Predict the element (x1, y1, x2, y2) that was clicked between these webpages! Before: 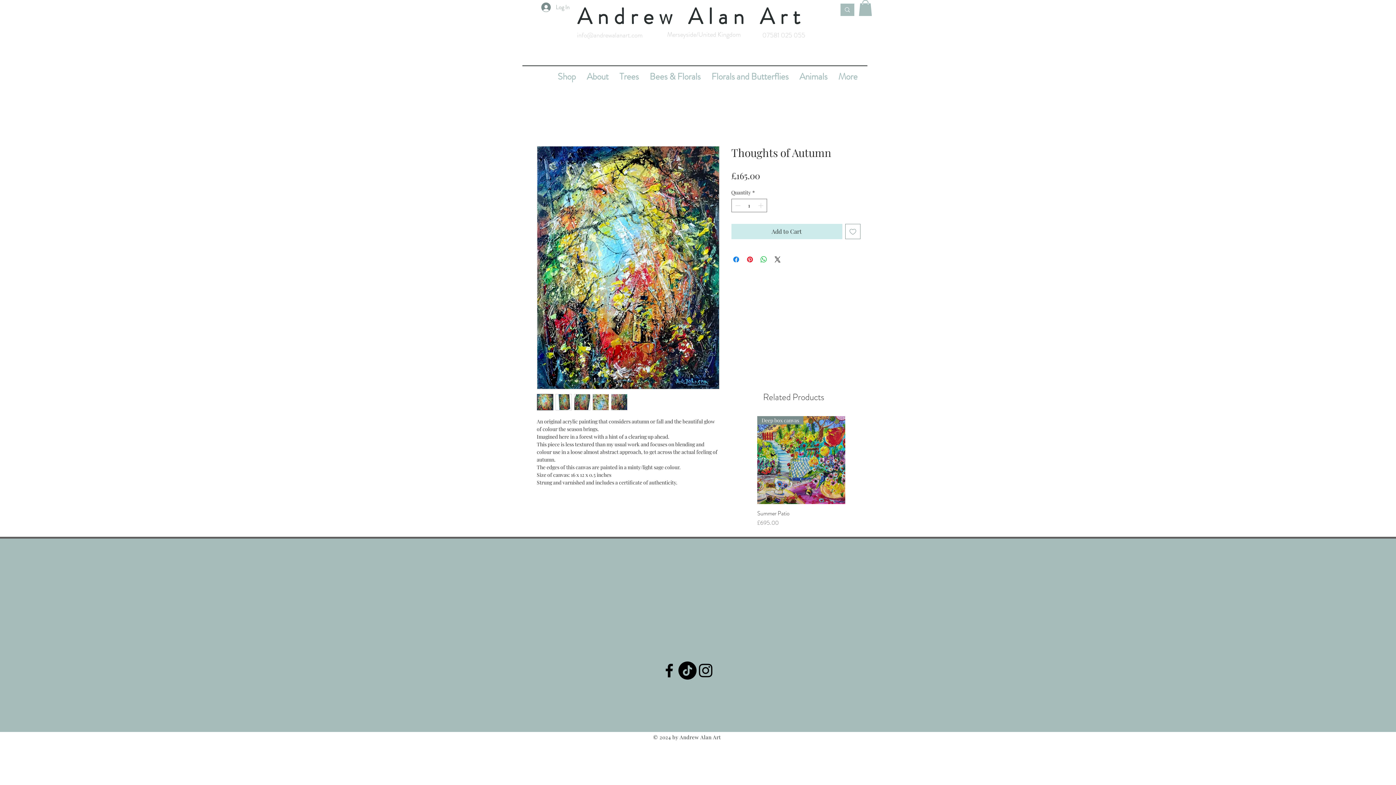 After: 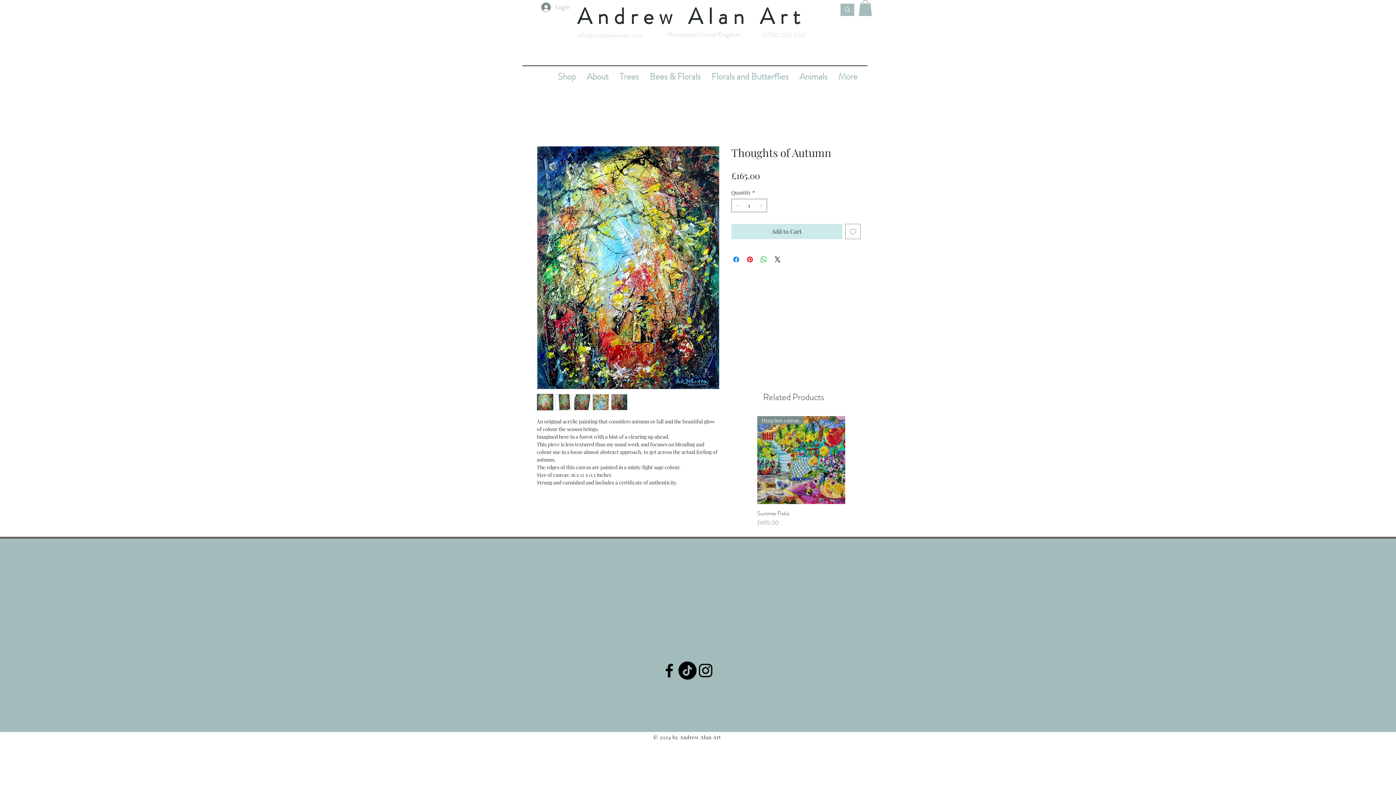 Action: label: Black Facebook Icon bbox: (660, 661, 678, 679)